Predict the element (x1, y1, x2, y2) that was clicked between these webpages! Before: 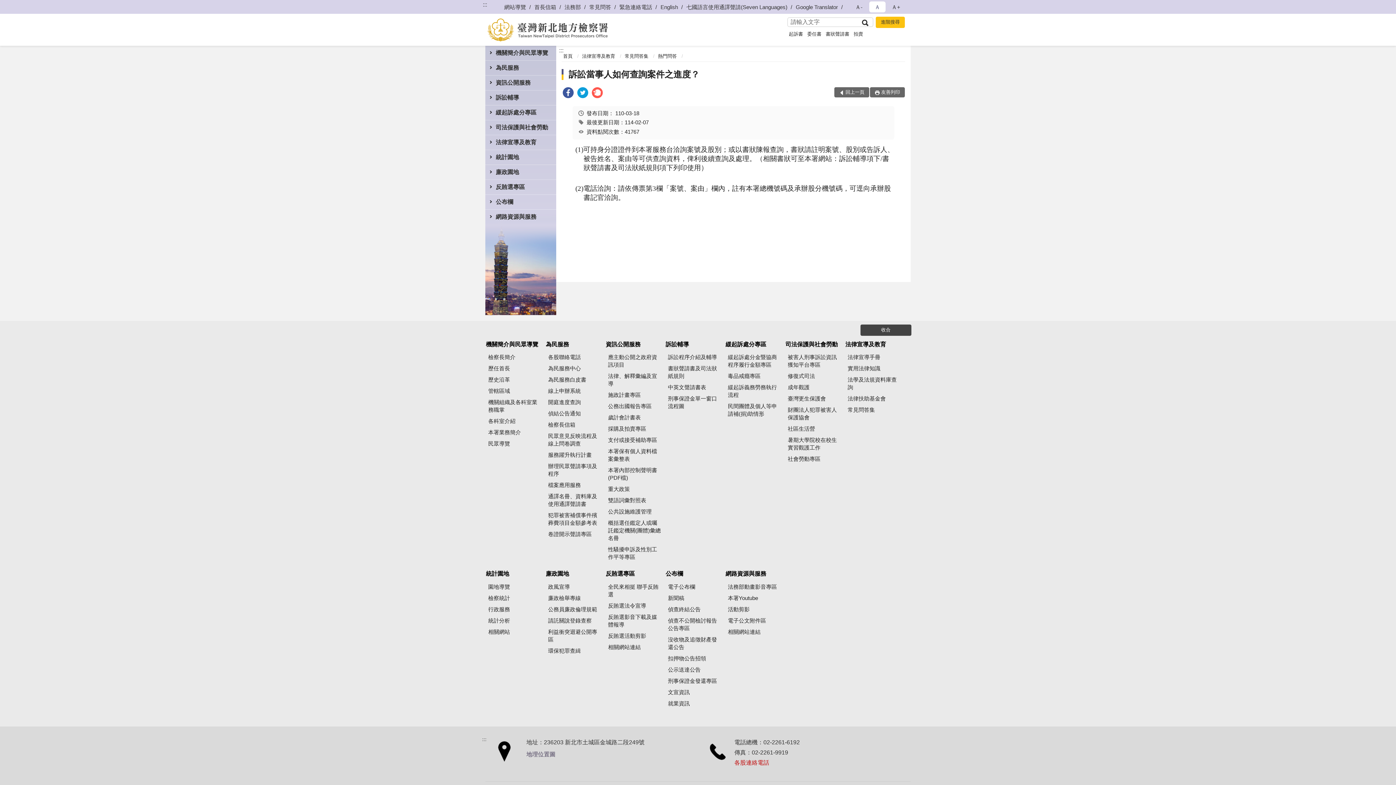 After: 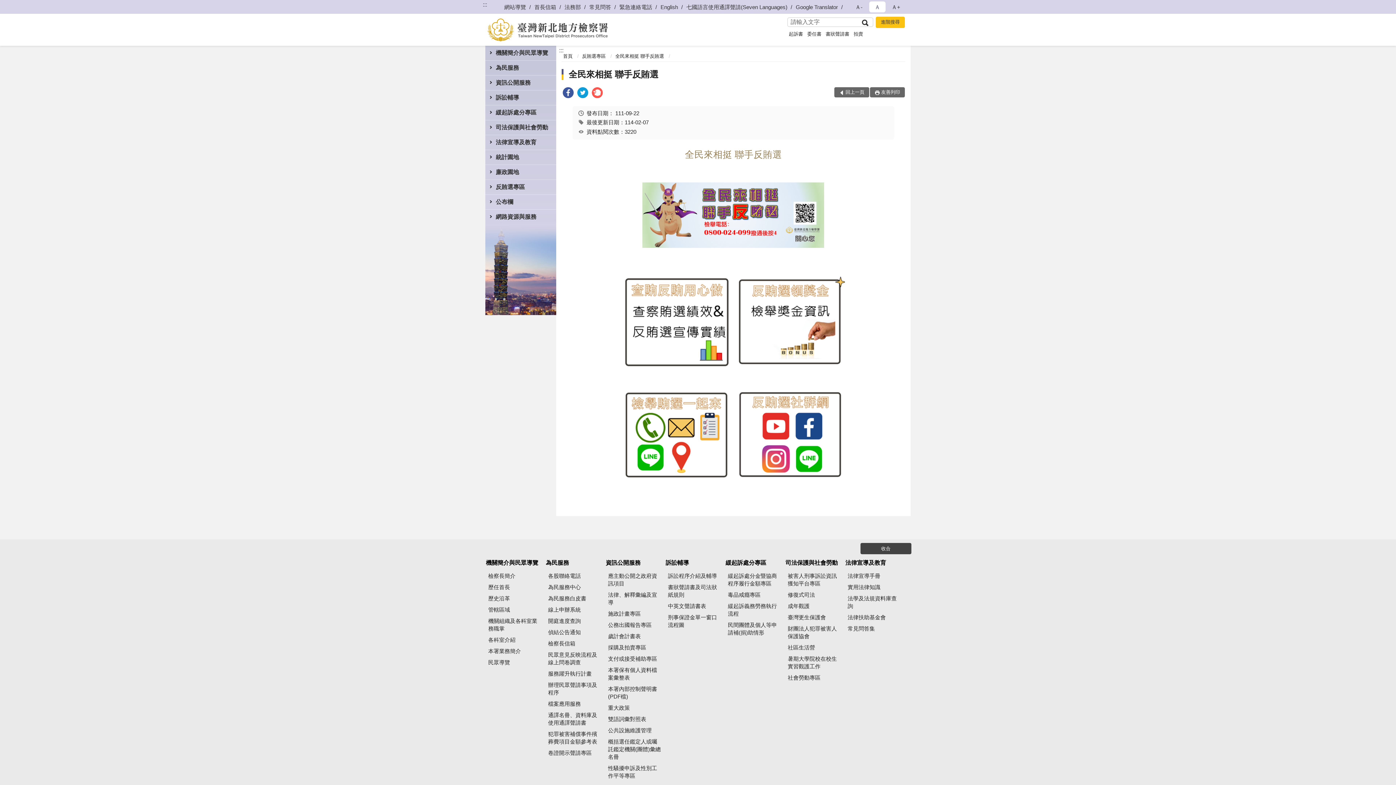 Action: label: 全民來相挺 聯手反賄選 bbox: (605, 582, 664, 599)